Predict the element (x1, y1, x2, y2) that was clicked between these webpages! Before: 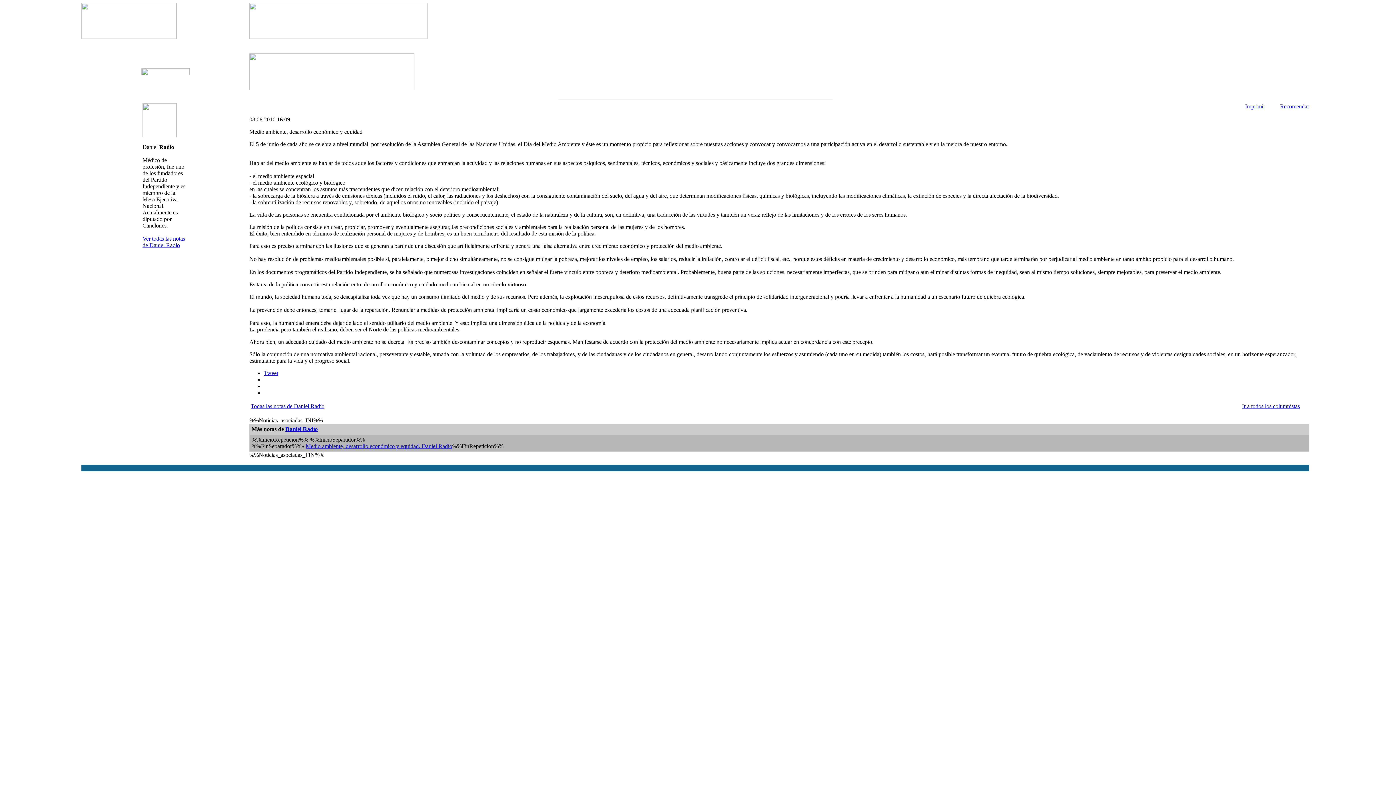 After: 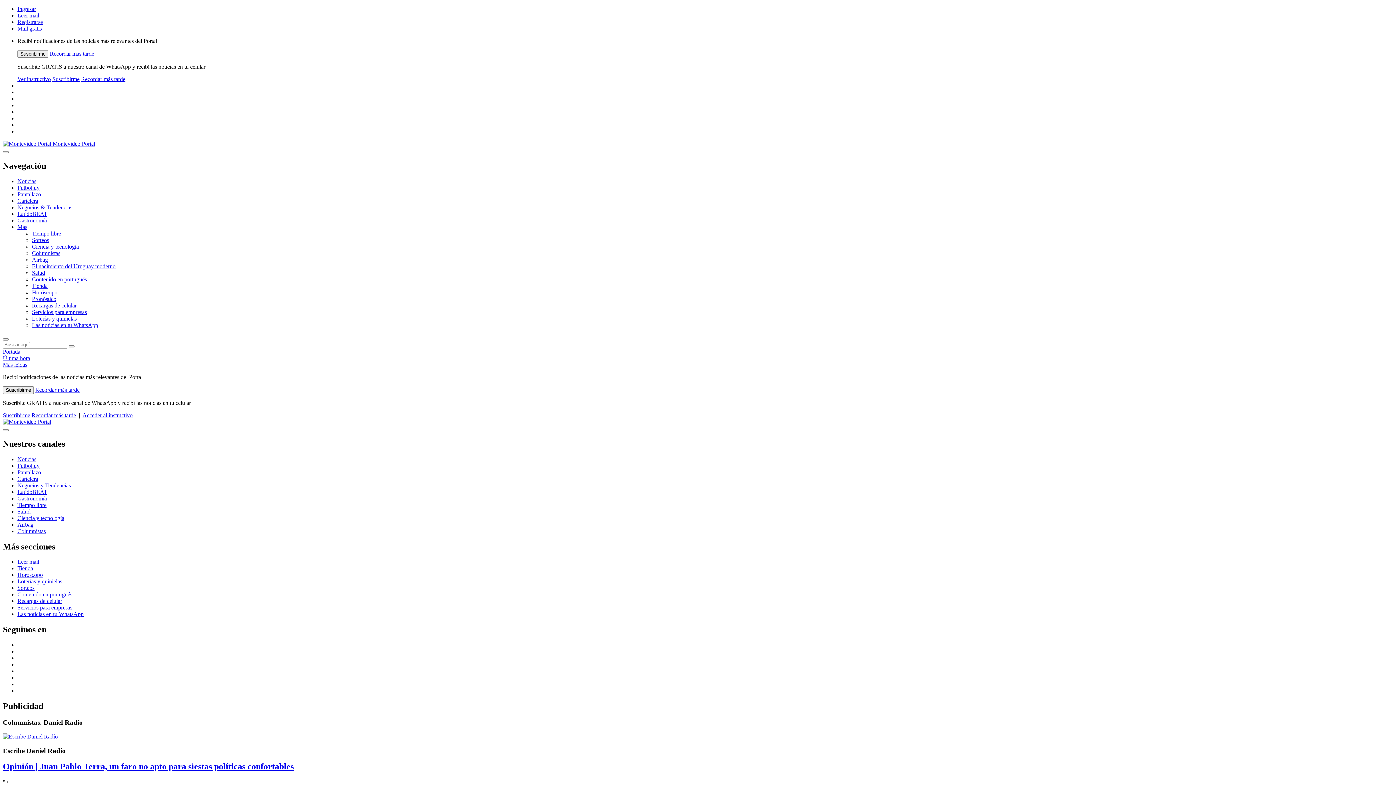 Action: bbox: (250, 403, 324, 409) label: Todas las notas de Daniel Radío